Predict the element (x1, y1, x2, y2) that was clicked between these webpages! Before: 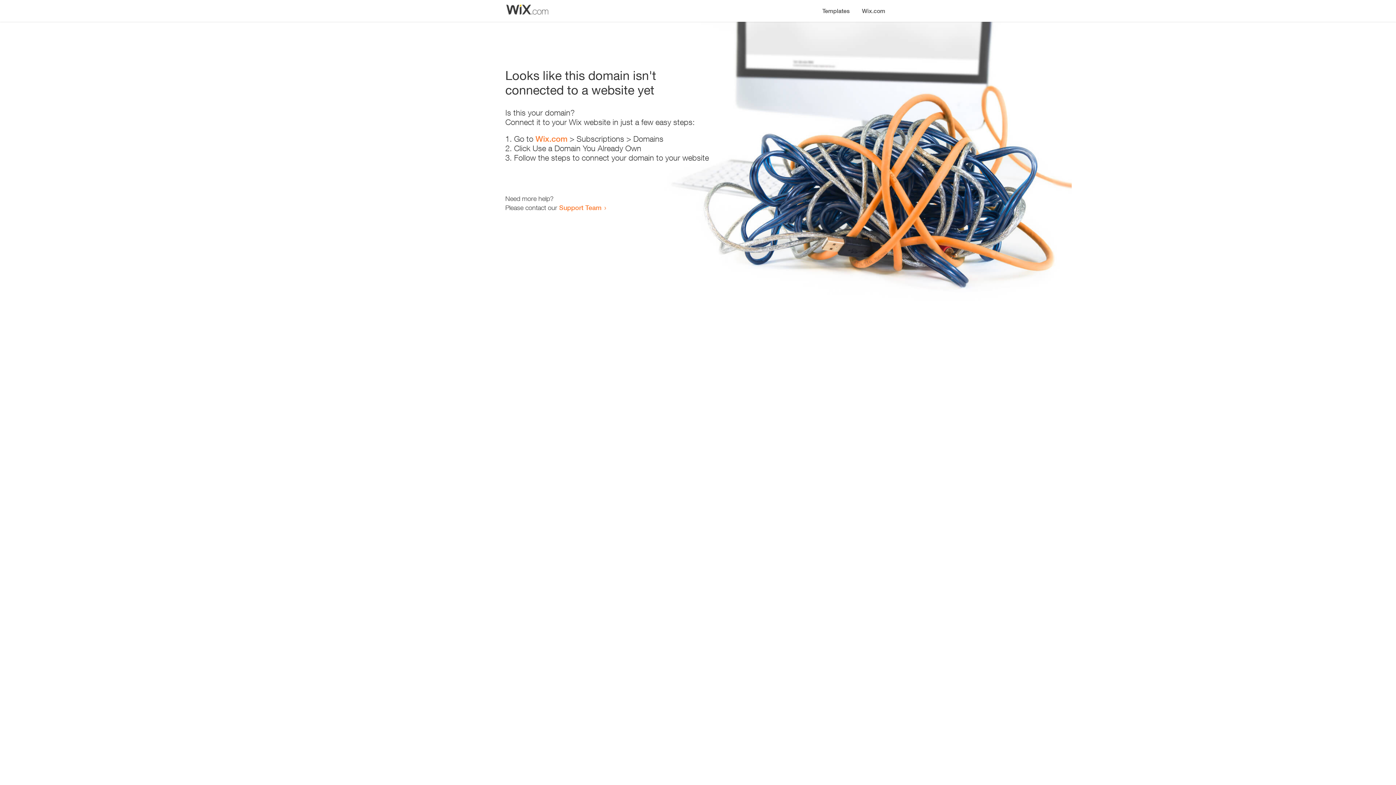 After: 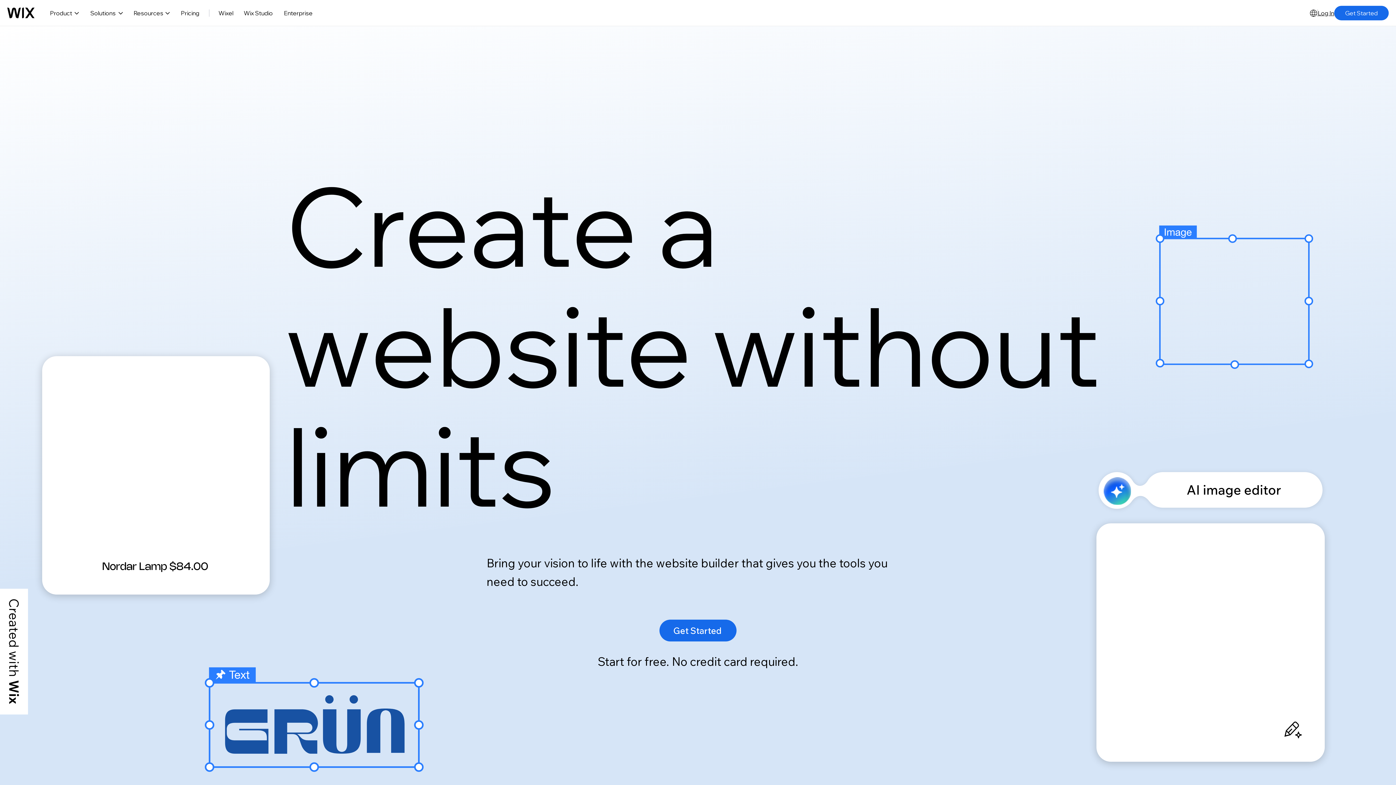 Action: label: Wix.com bbox: (535, 134, 567, 143)